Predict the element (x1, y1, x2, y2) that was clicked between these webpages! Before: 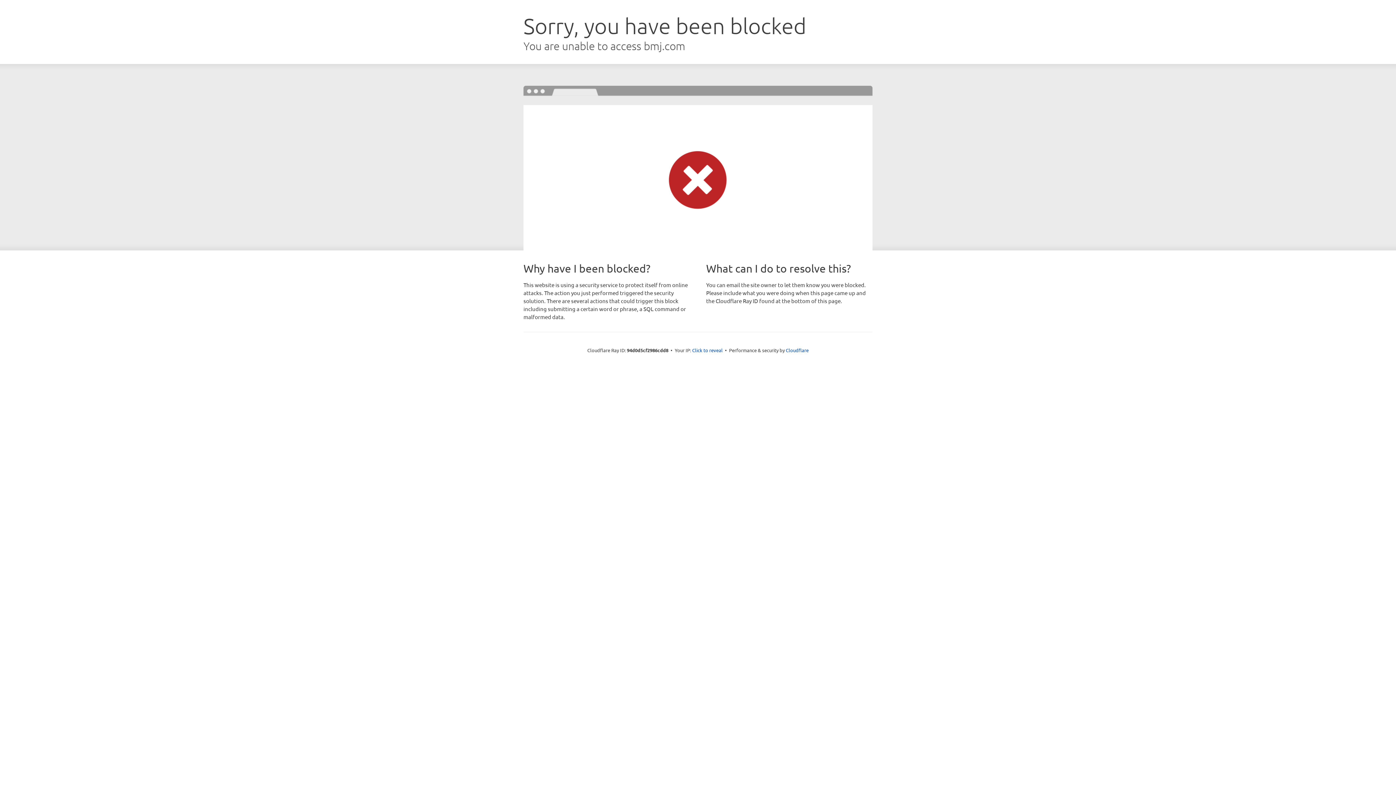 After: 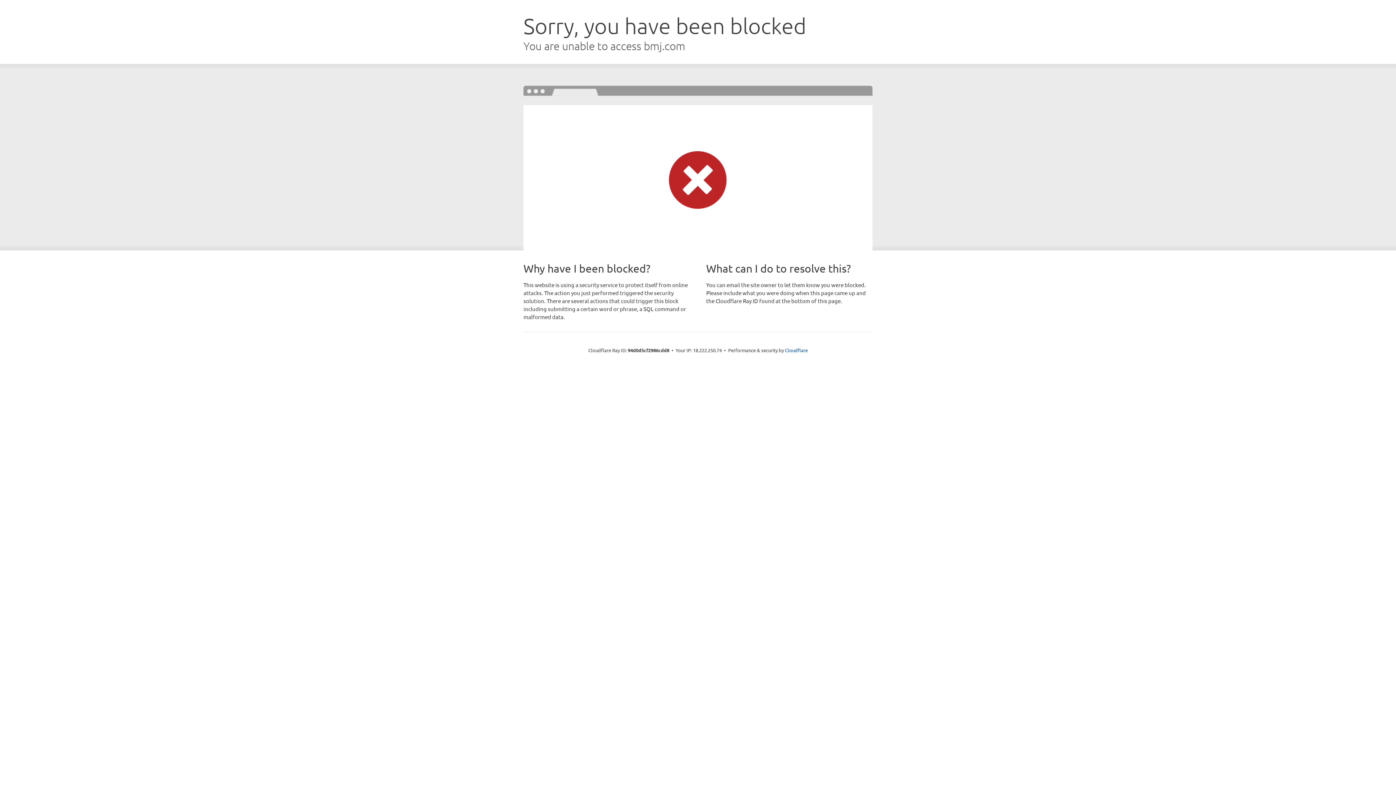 Action: label: Click to reveal bbox: (692, 346, 722, 353)